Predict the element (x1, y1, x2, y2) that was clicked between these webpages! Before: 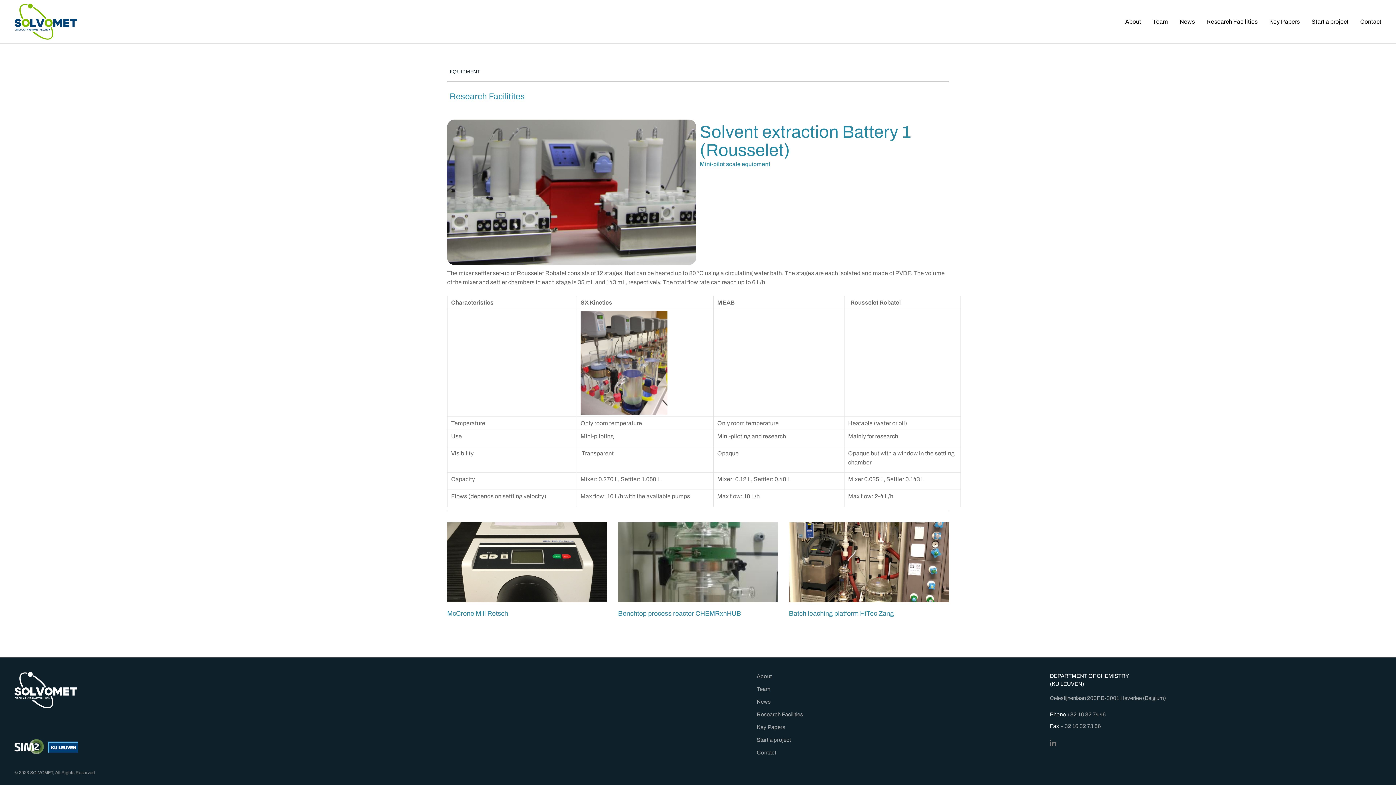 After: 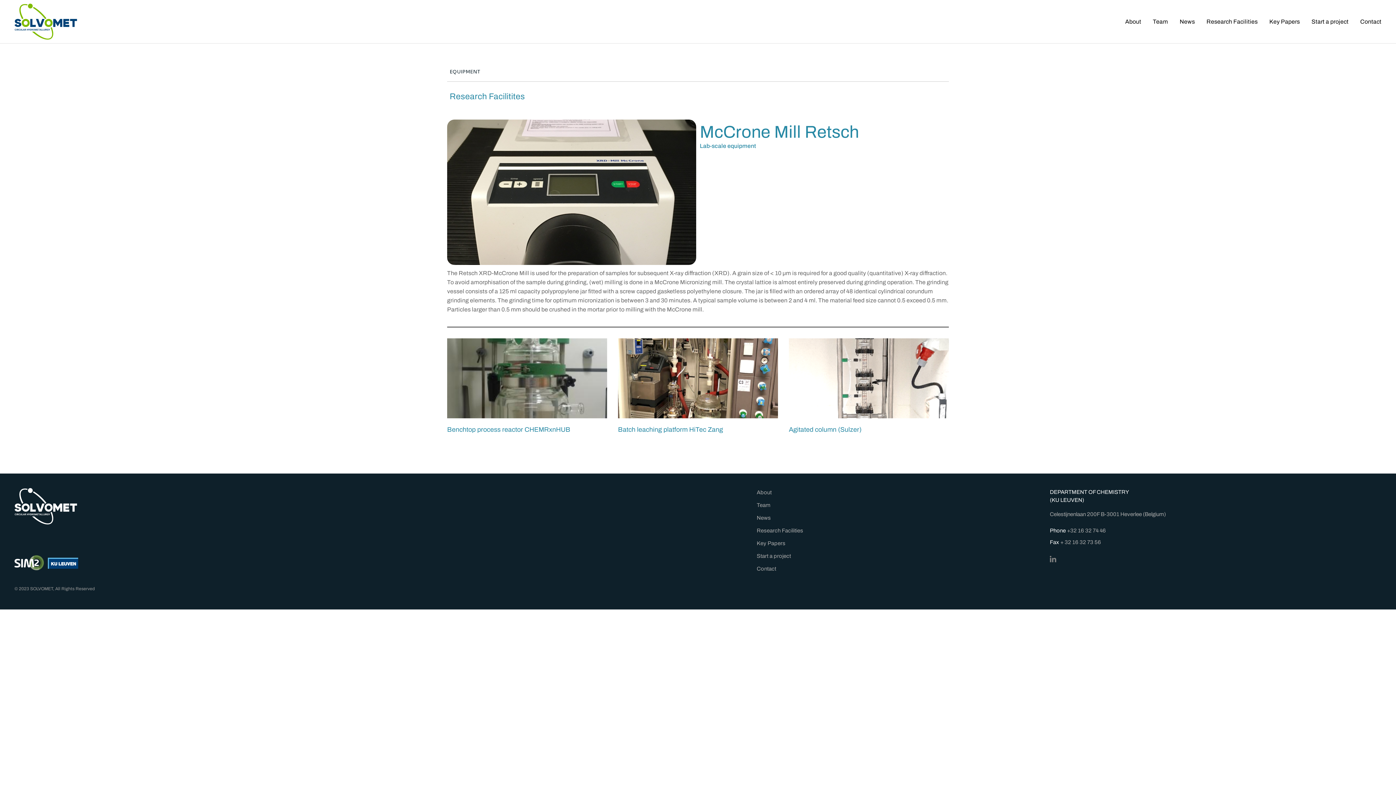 Action: bbox: (447, 610, 508, 617) label: McCrone Mill Retsch